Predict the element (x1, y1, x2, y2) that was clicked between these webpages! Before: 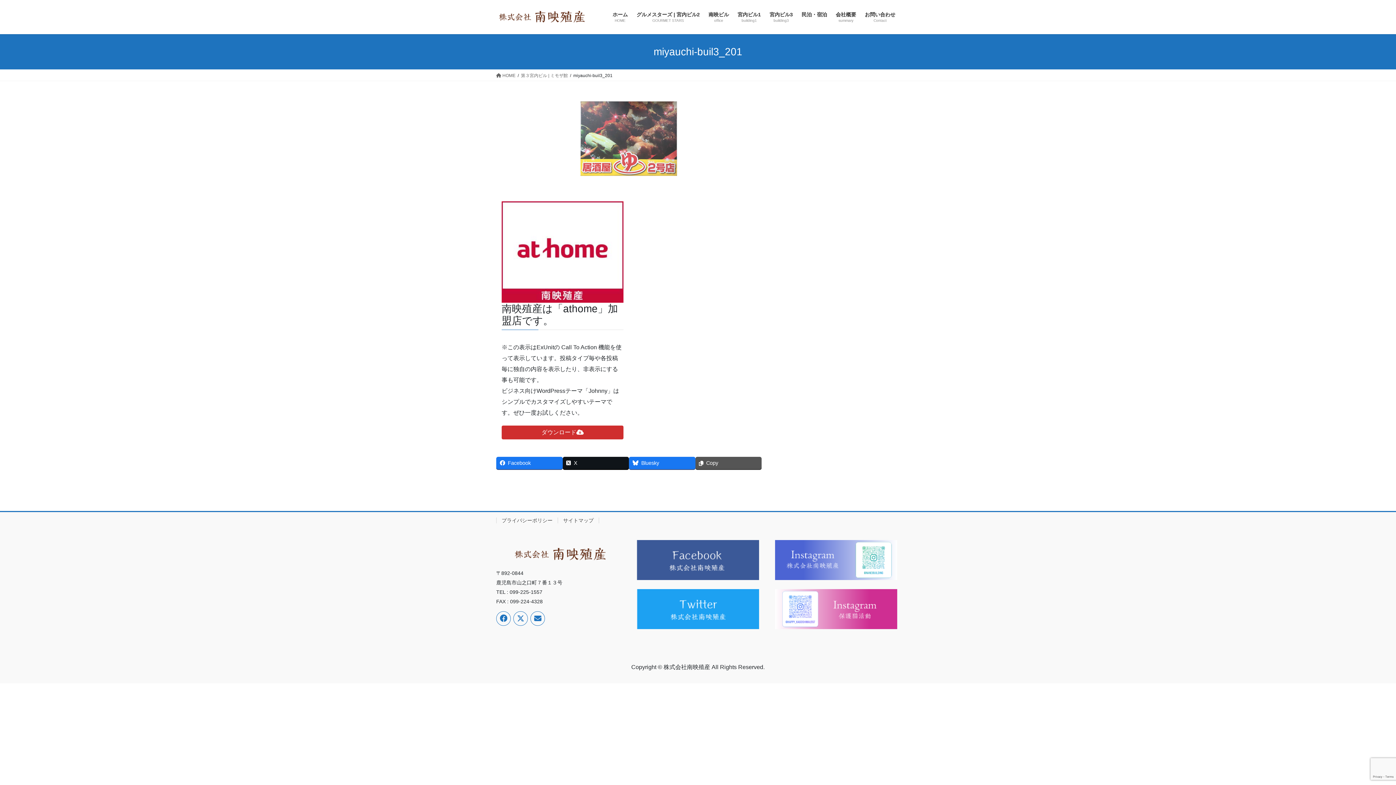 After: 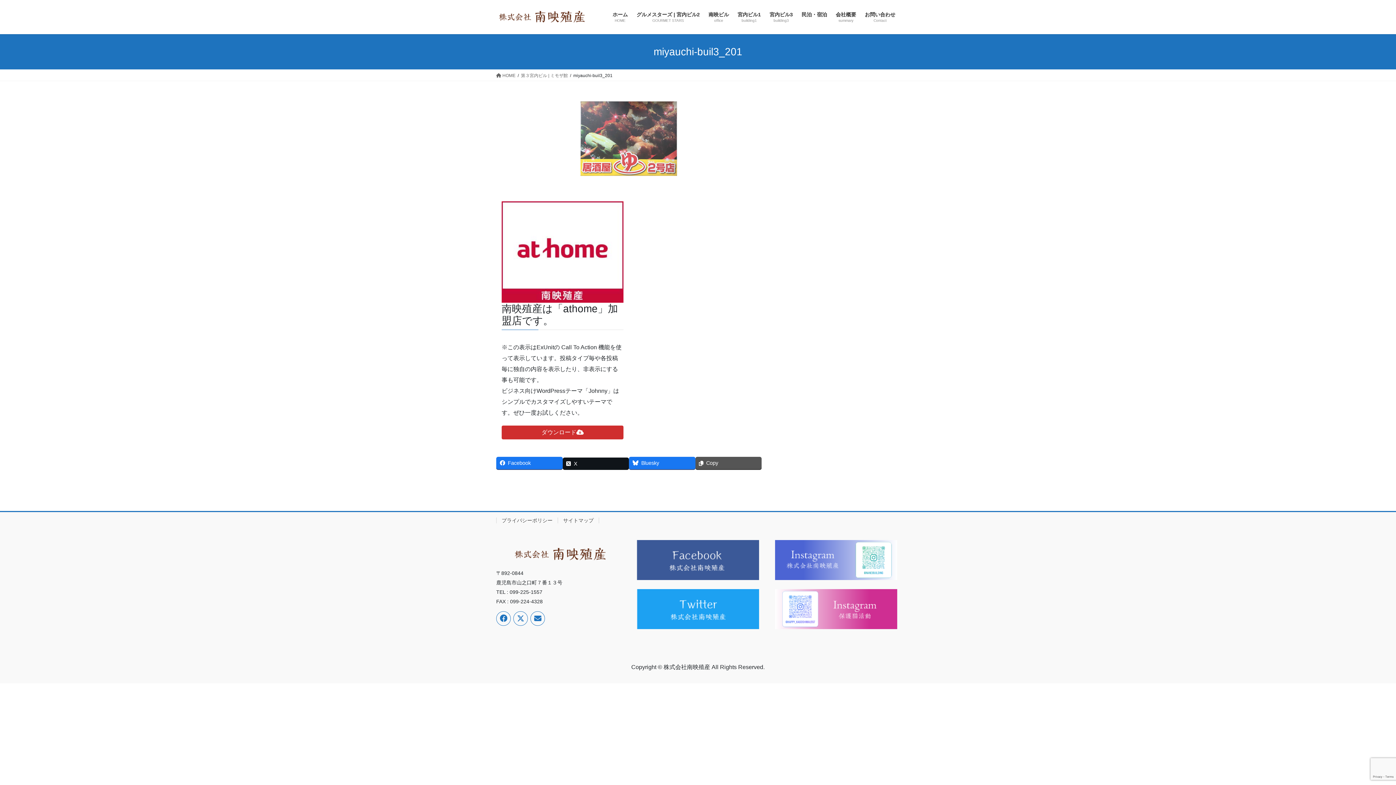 Action: bbox: (562, 456, 629, 469) label: X